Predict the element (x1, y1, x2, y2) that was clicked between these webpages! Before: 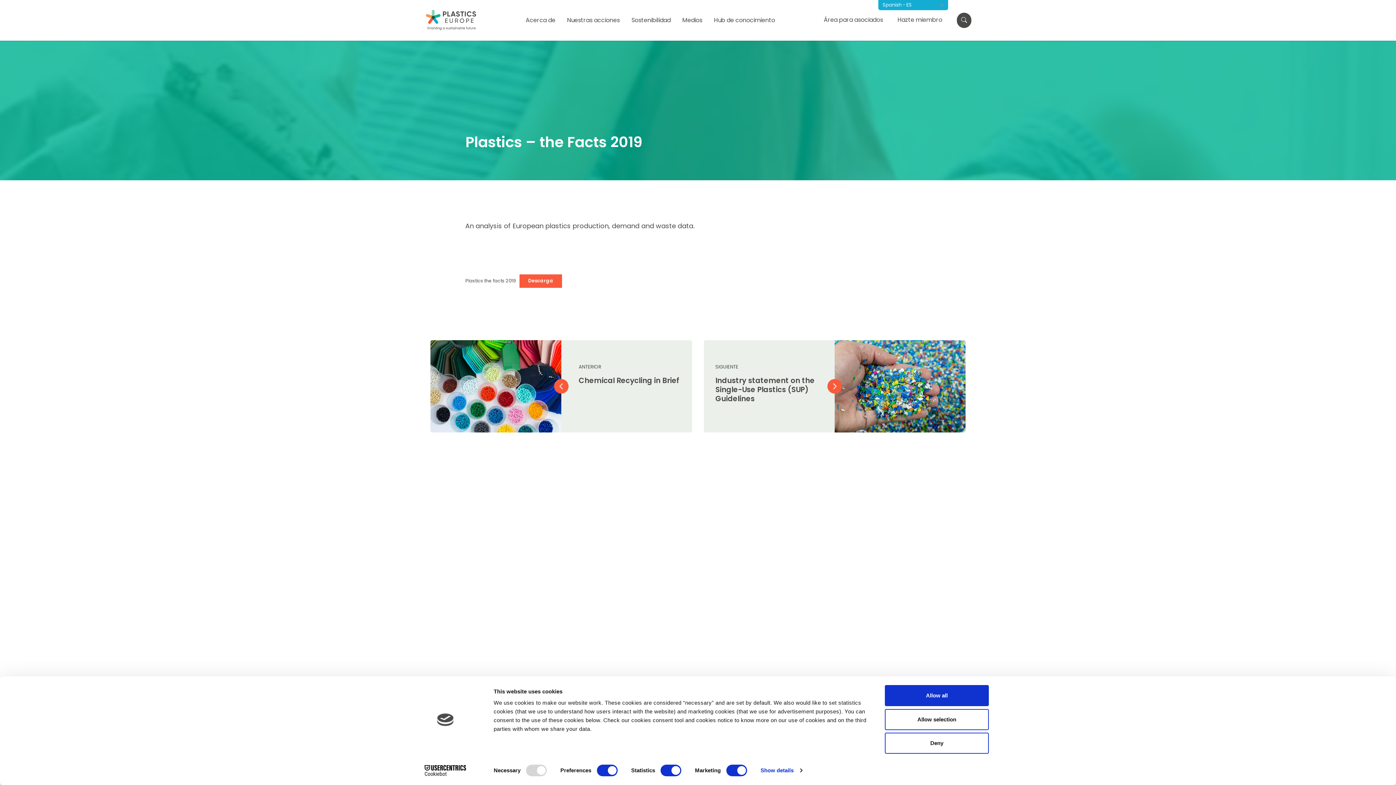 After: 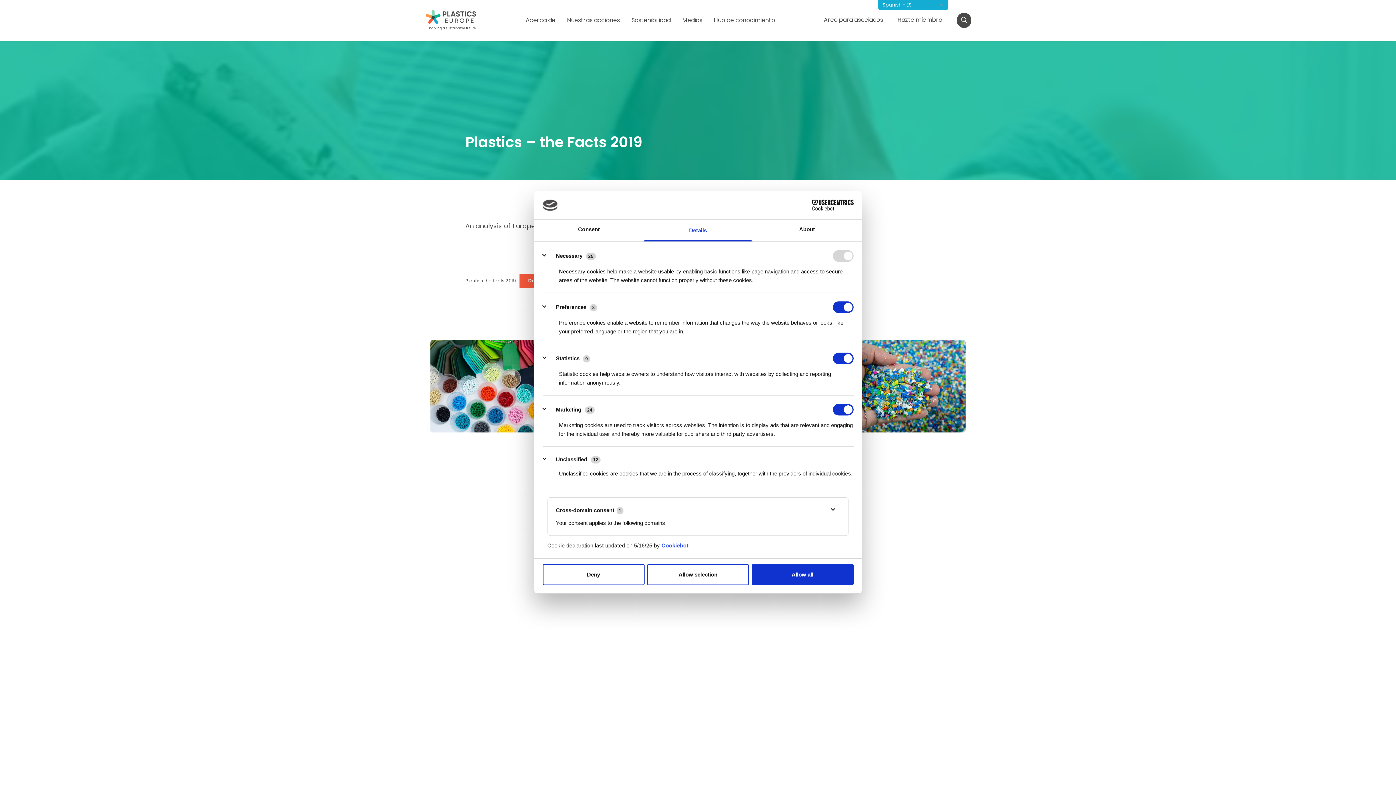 Action: label: Show details bbox: (760, 765, 802, 776)